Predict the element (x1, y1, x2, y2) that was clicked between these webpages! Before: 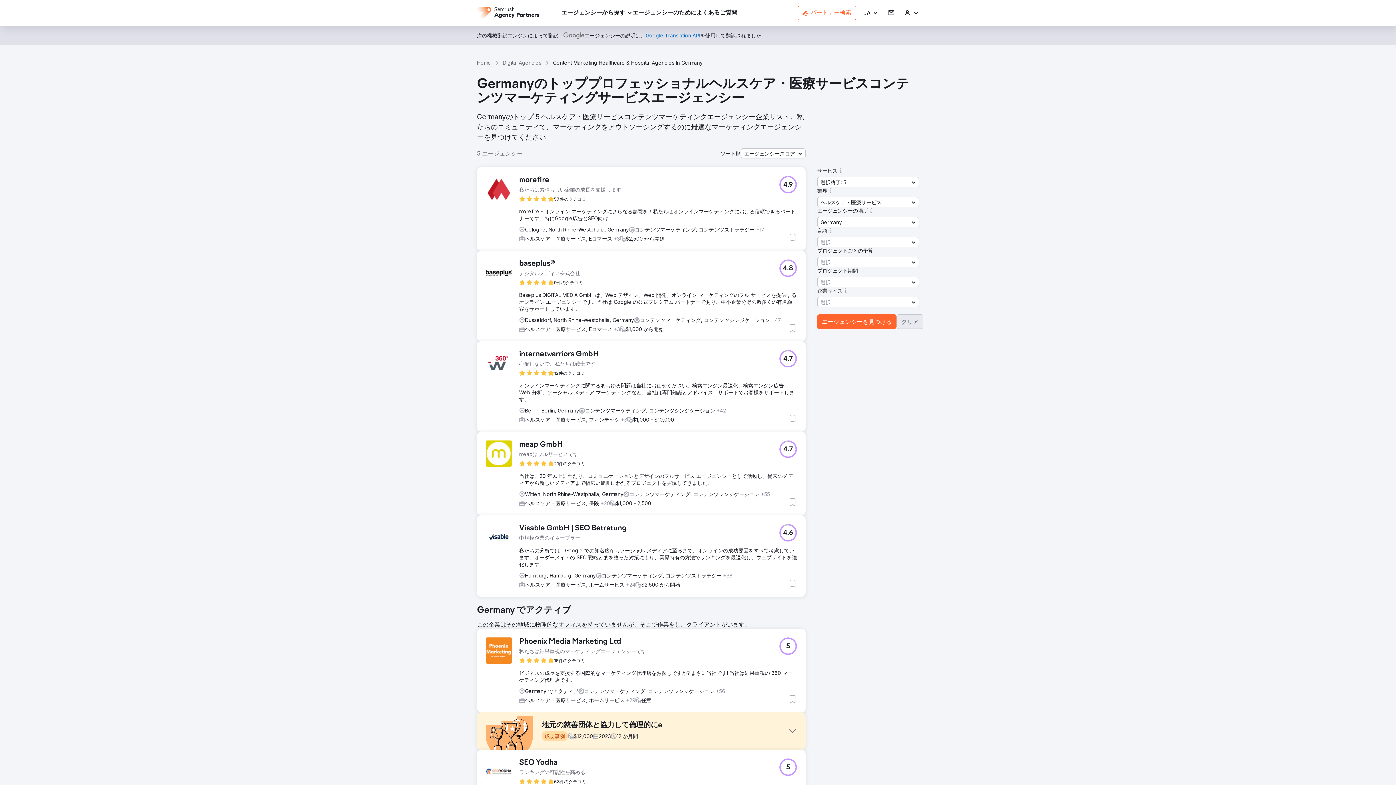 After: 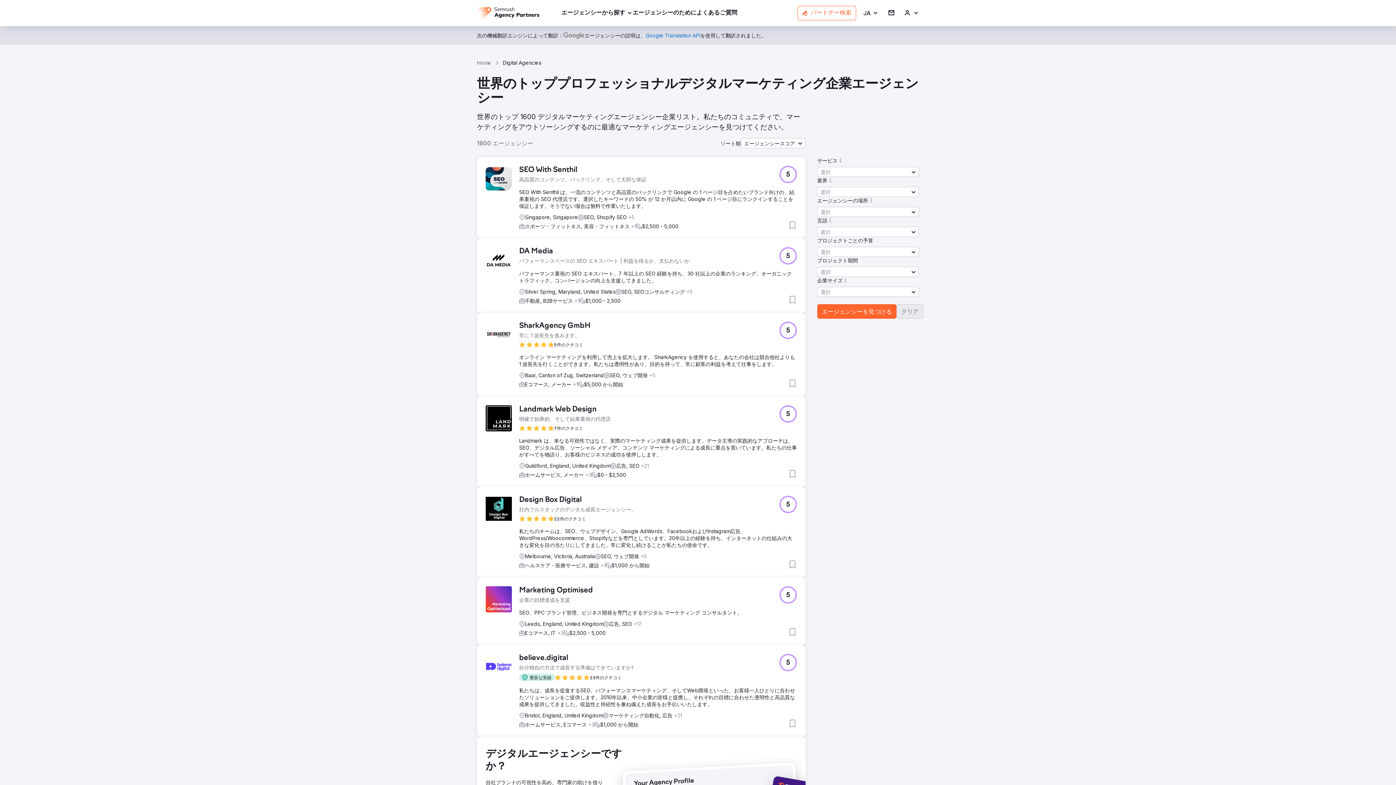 Action: label: クリア bbox: (896, 314, 923, 329)